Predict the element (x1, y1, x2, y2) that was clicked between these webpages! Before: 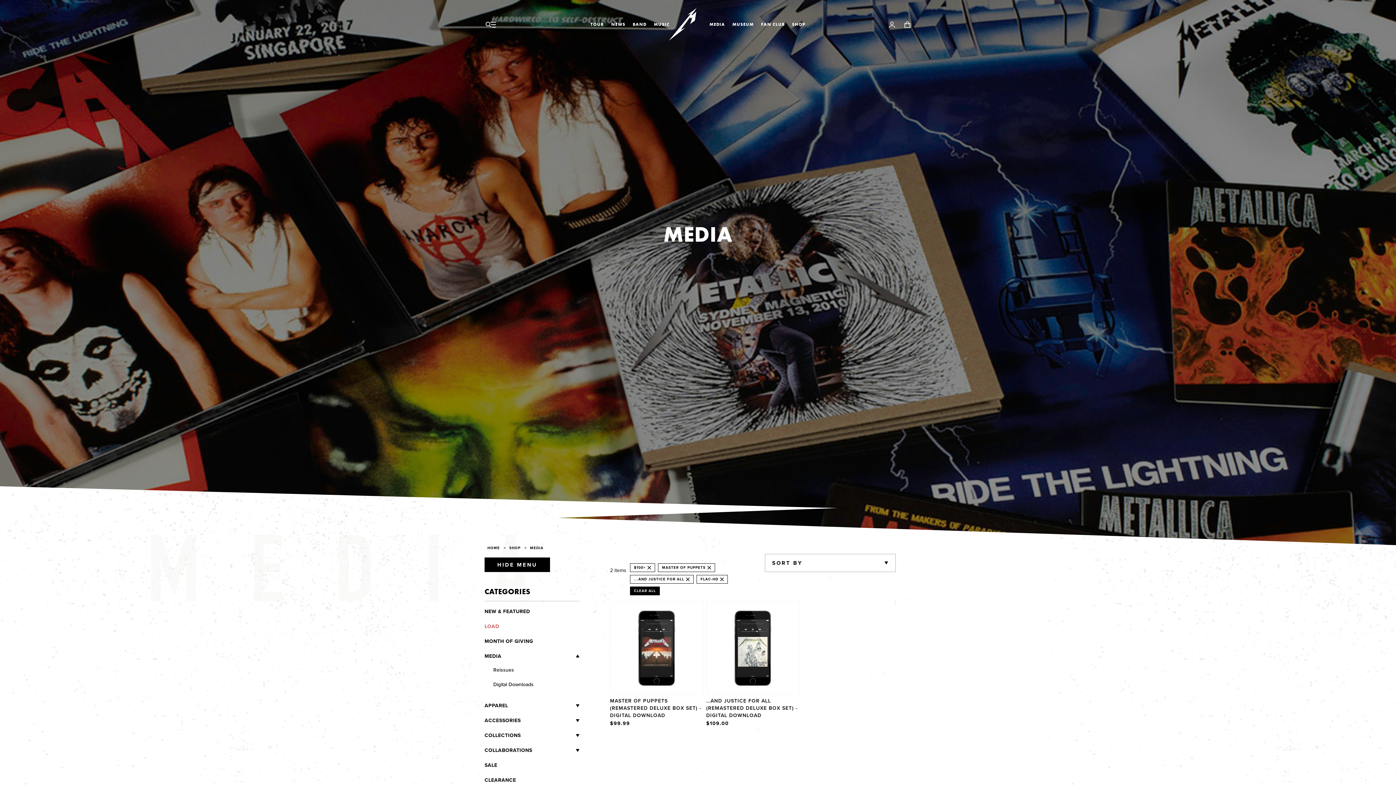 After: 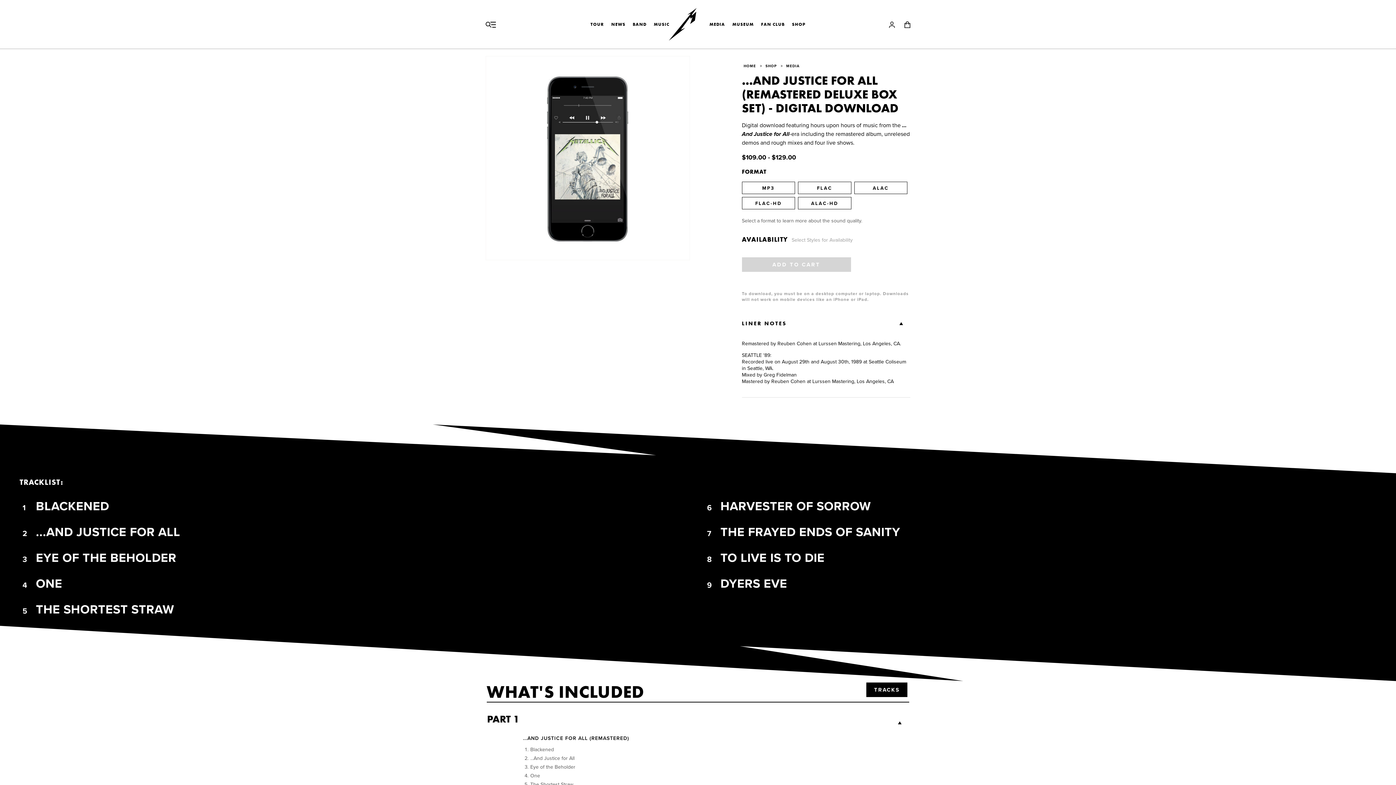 Action: bbox: (706, 601, 799, 694)